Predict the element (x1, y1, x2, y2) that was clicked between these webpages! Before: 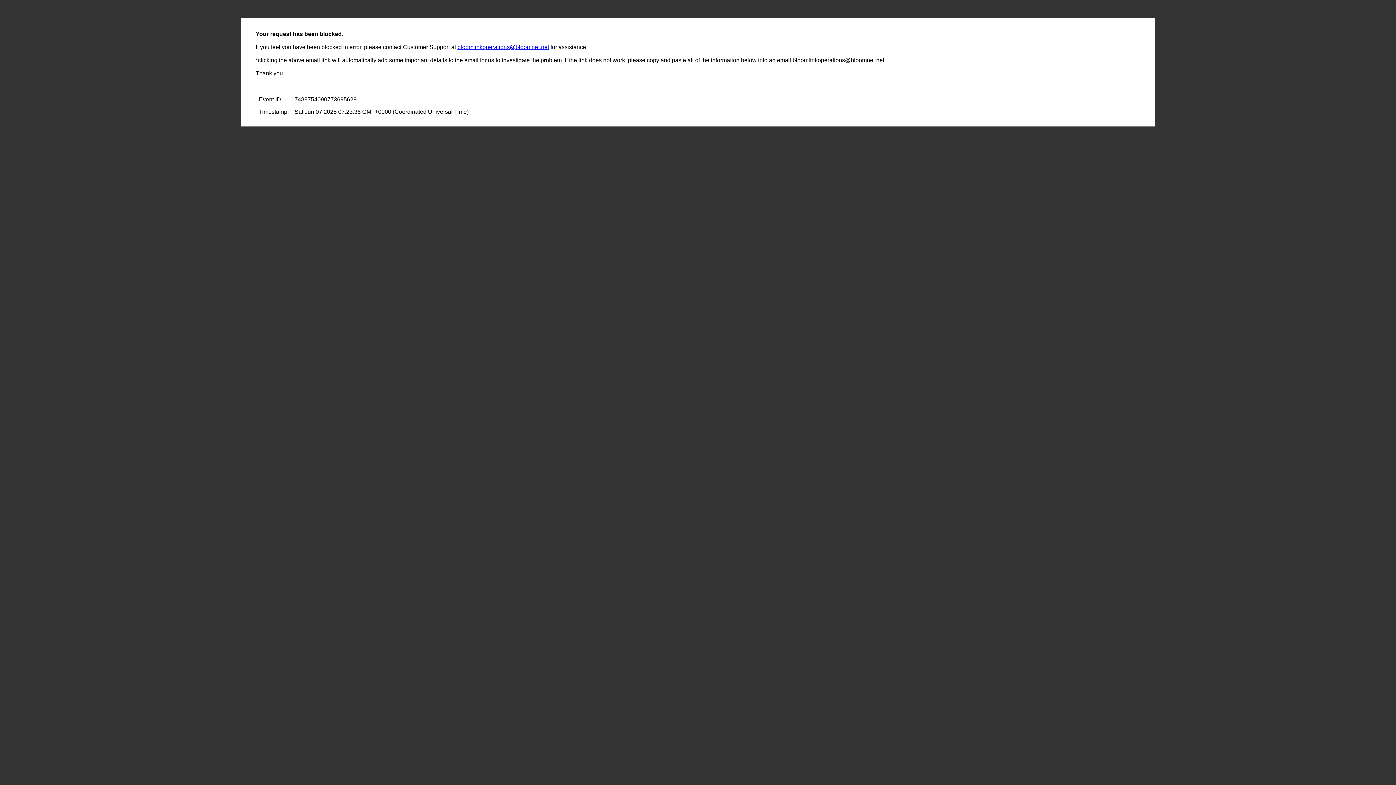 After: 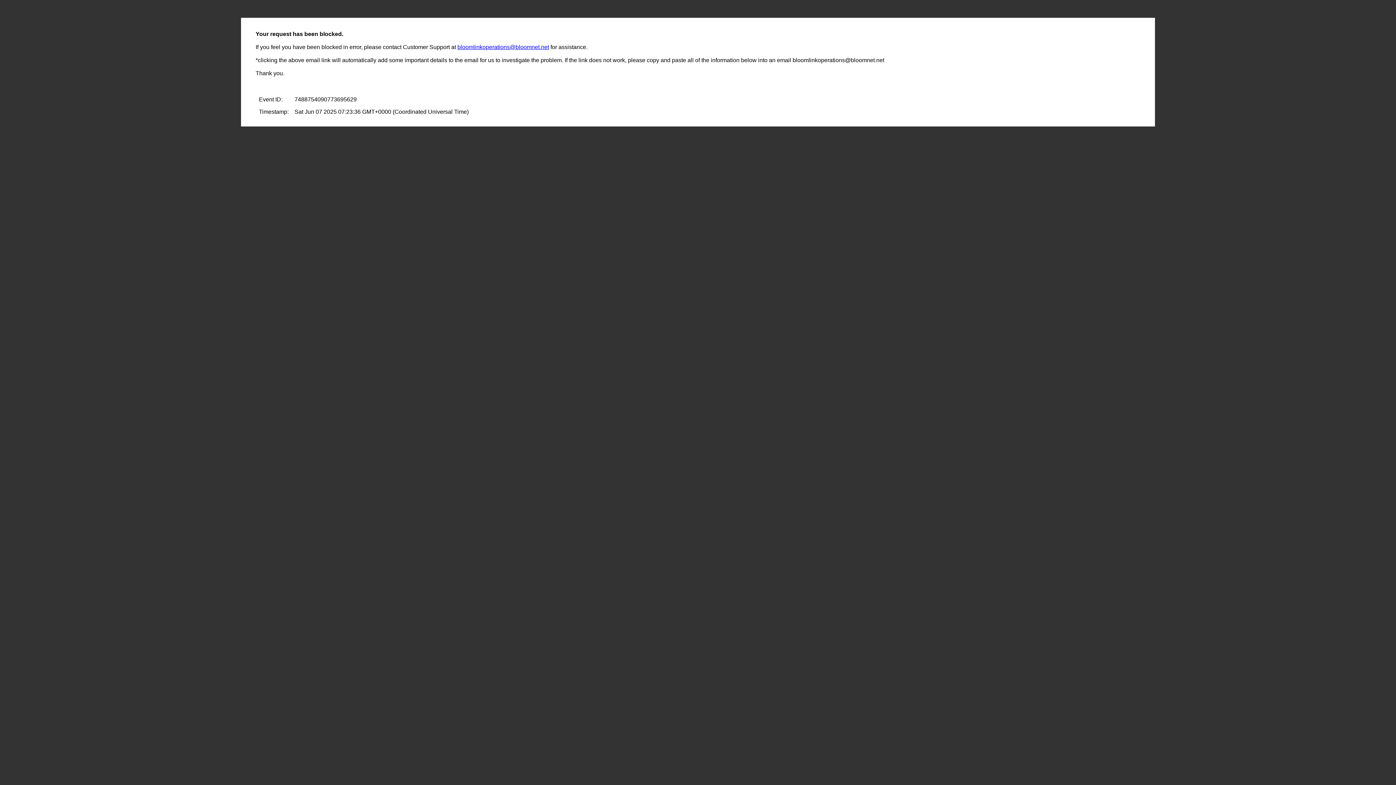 Action: bbox: (457, 44, 549, 50) label: bloomlinkoperations@bloomnet.net